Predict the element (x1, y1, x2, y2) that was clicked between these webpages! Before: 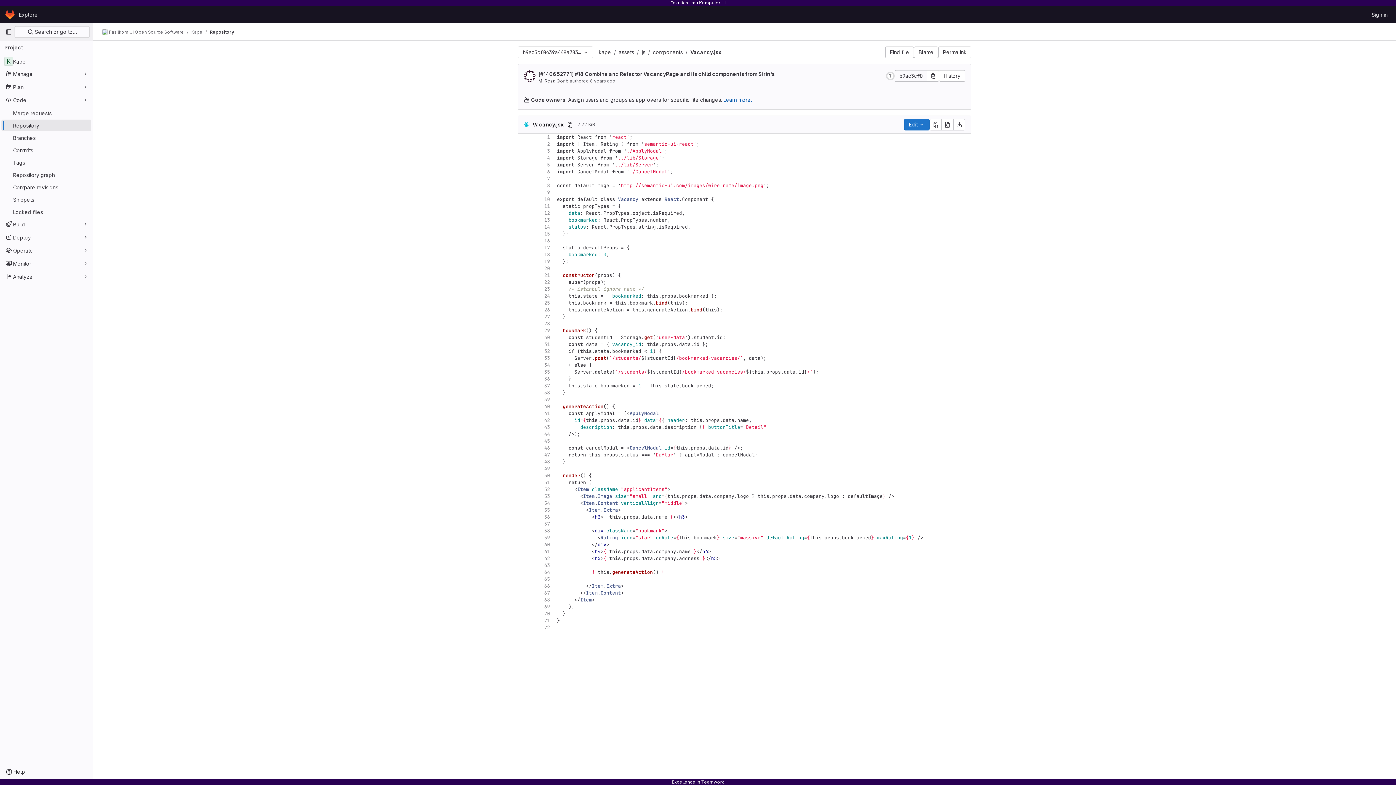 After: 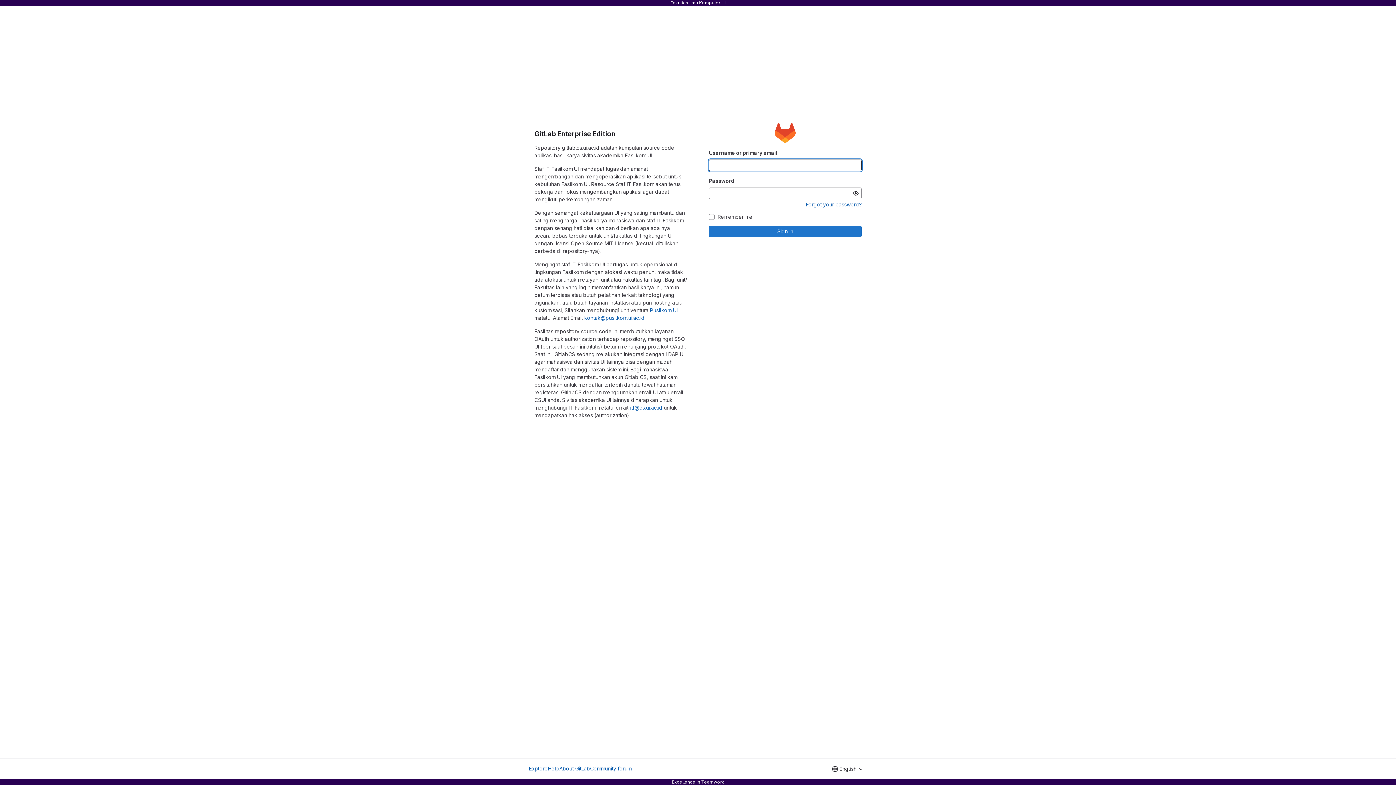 Action: bbox: (4, 8, 16, 20) label: Homepage